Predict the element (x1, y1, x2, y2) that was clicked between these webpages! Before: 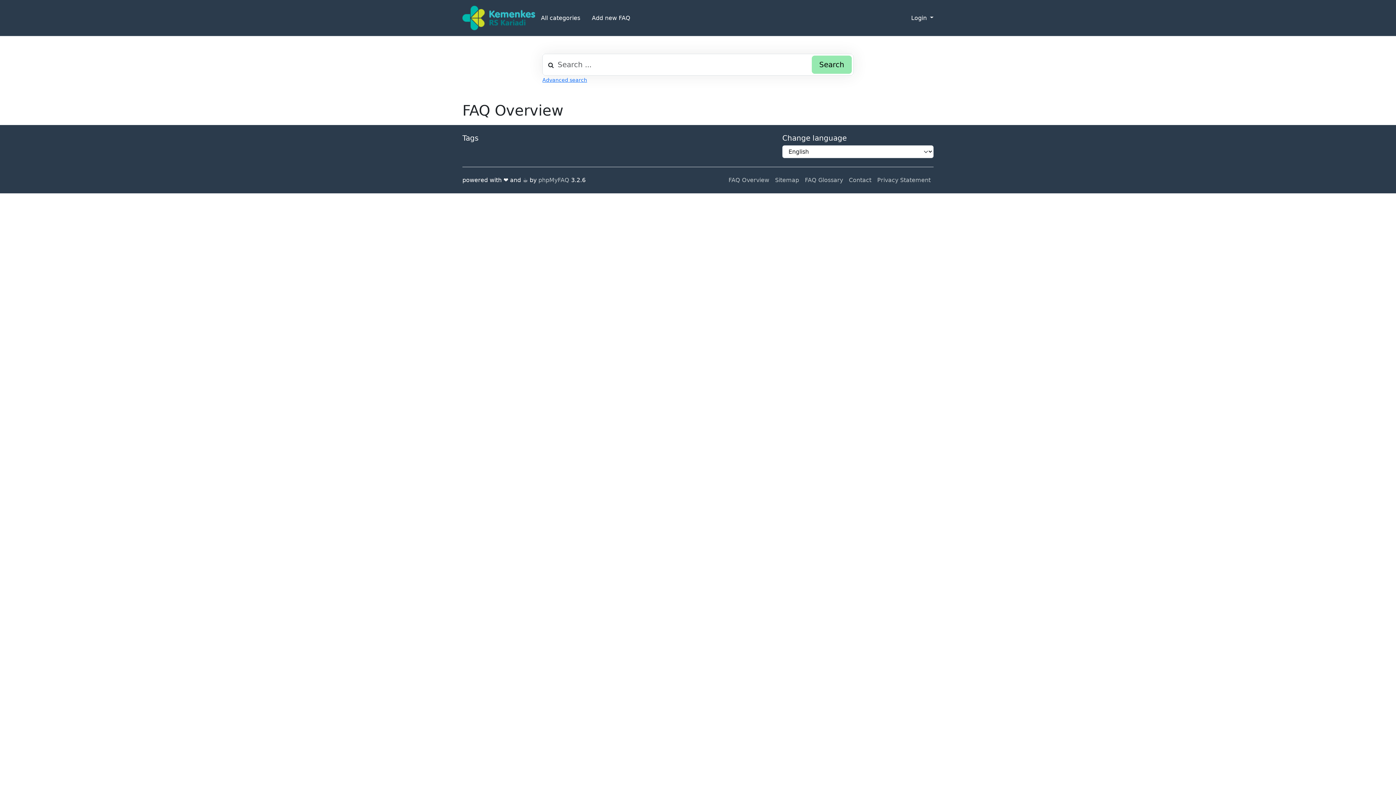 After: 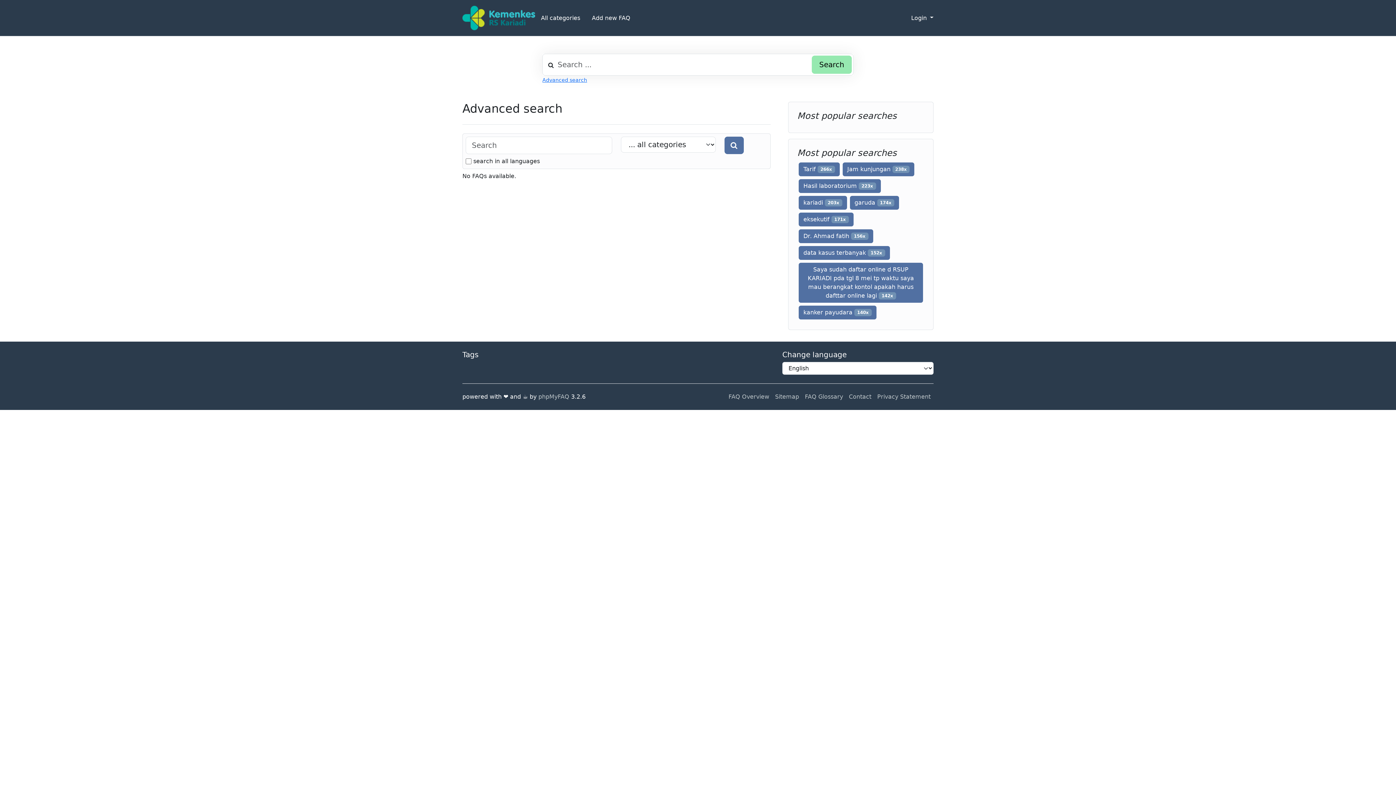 Action: label: Advanced search bbox: (542, 77, 587, 82)